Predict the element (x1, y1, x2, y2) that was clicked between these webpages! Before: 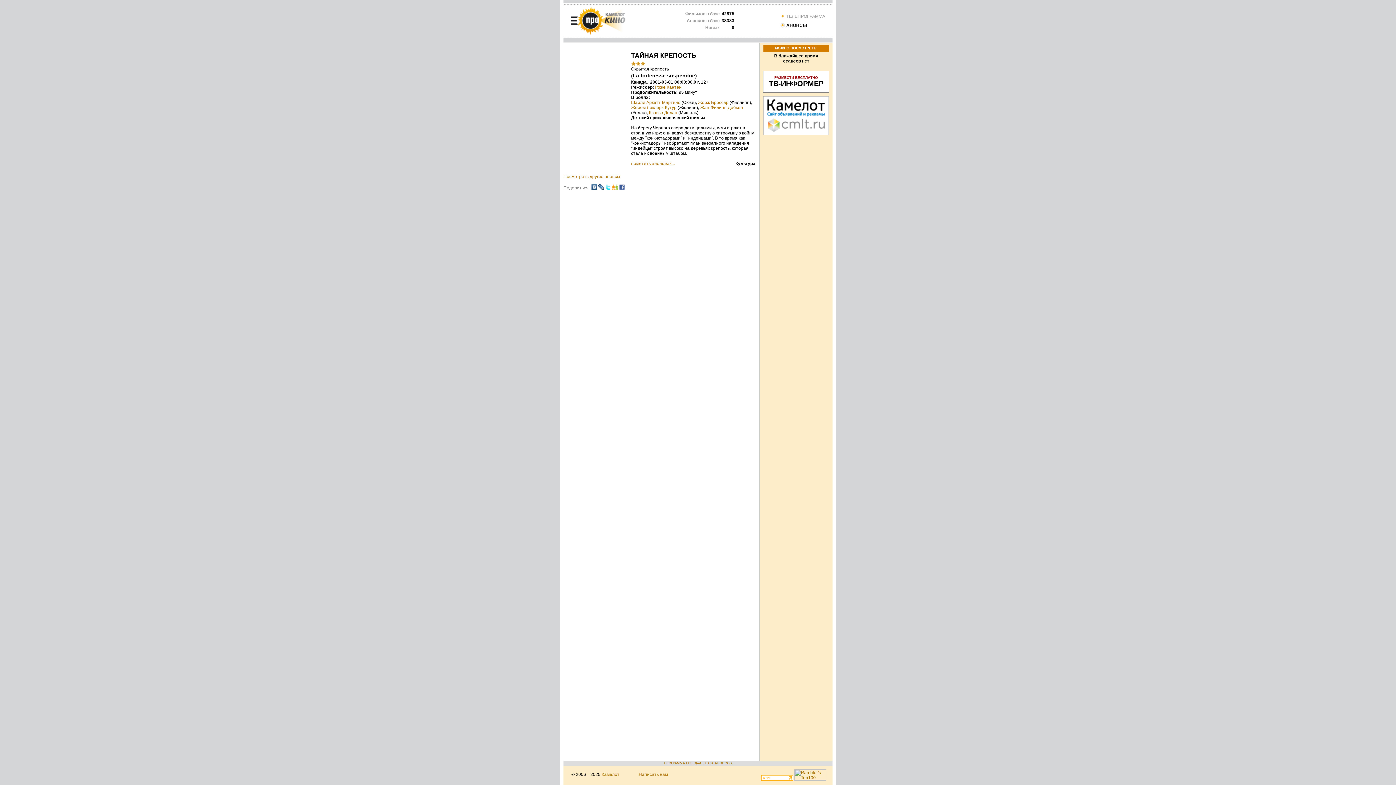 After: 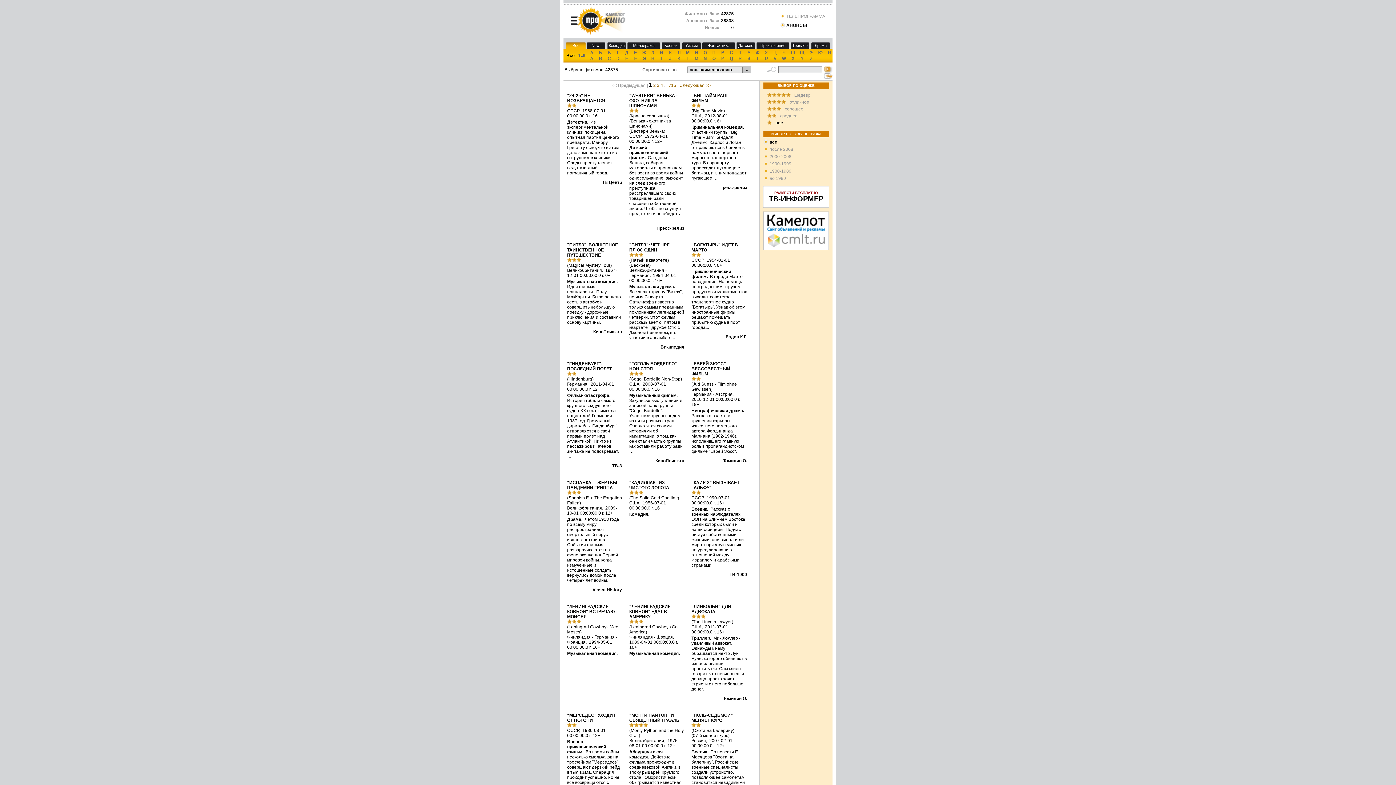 Action: bbox: (563, 174, 620, 179) label: Посмотреть другие анонсы